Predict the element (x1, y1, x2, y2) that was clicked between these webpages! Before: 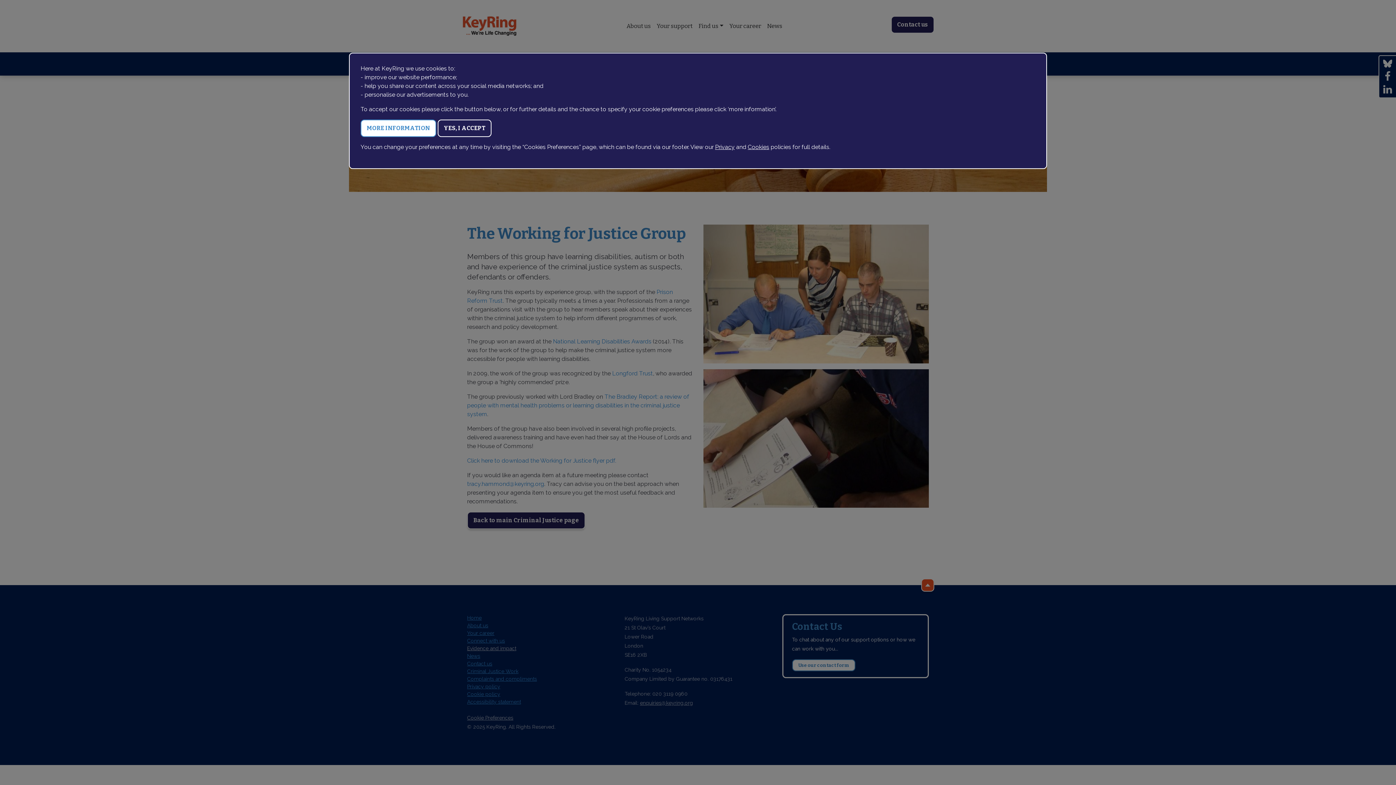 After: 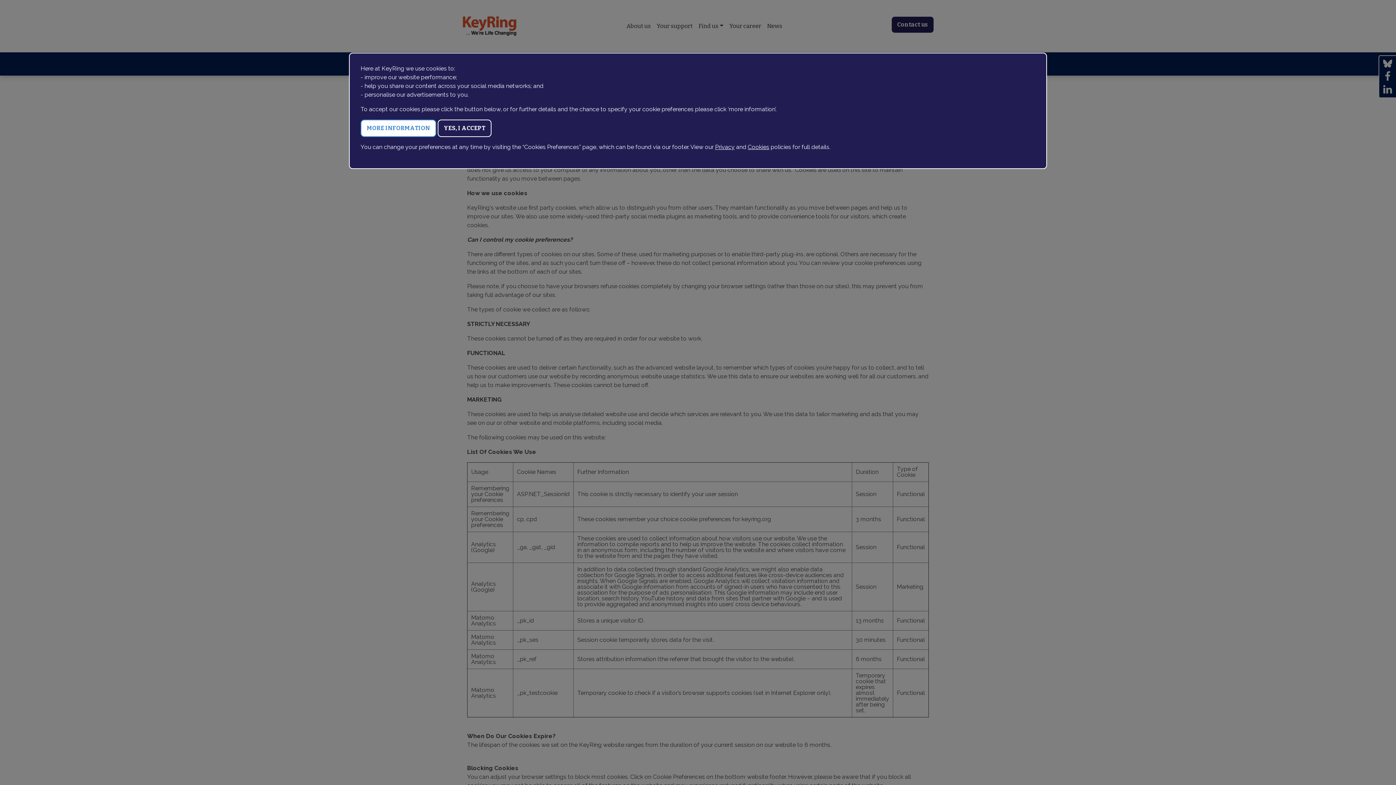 Action: label: Cookies bbox: (748, 143, 769, 150)